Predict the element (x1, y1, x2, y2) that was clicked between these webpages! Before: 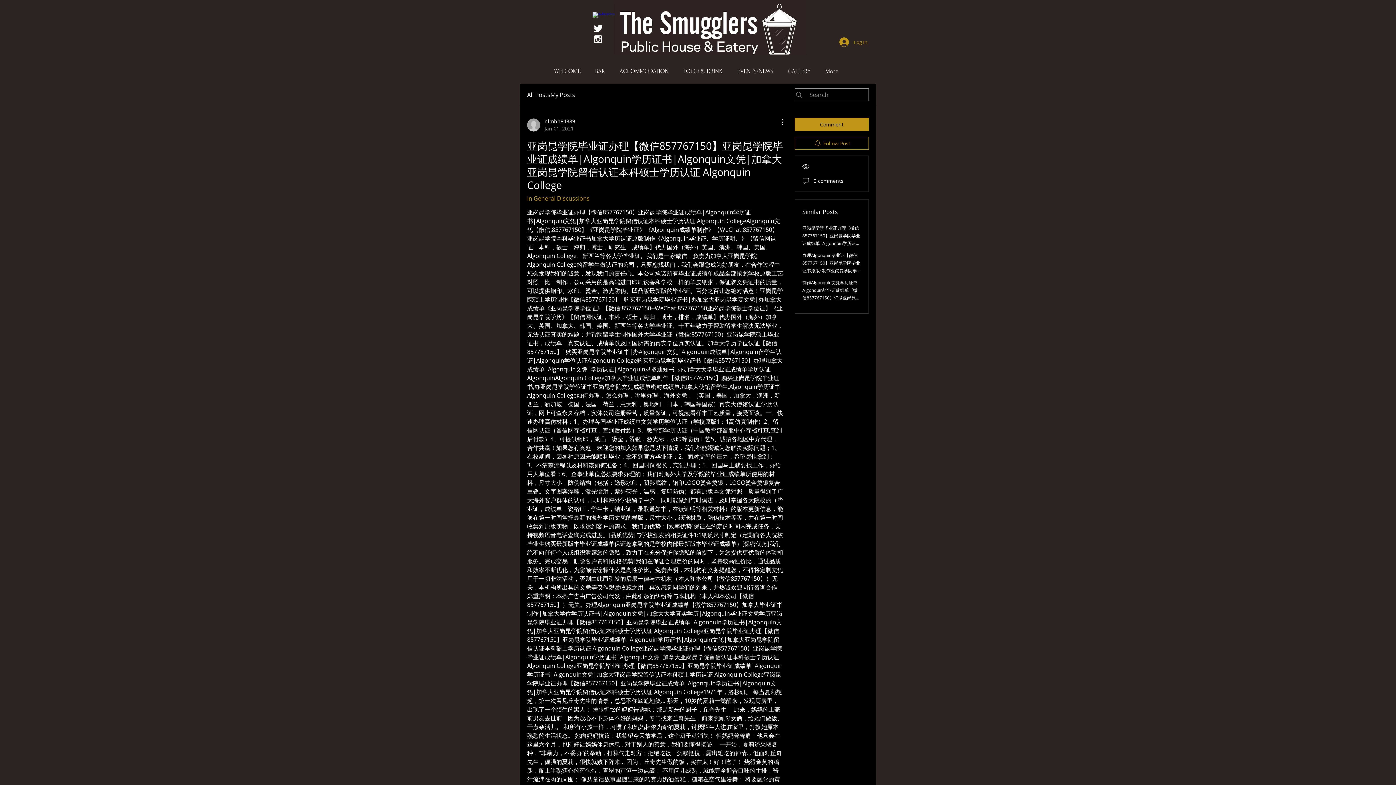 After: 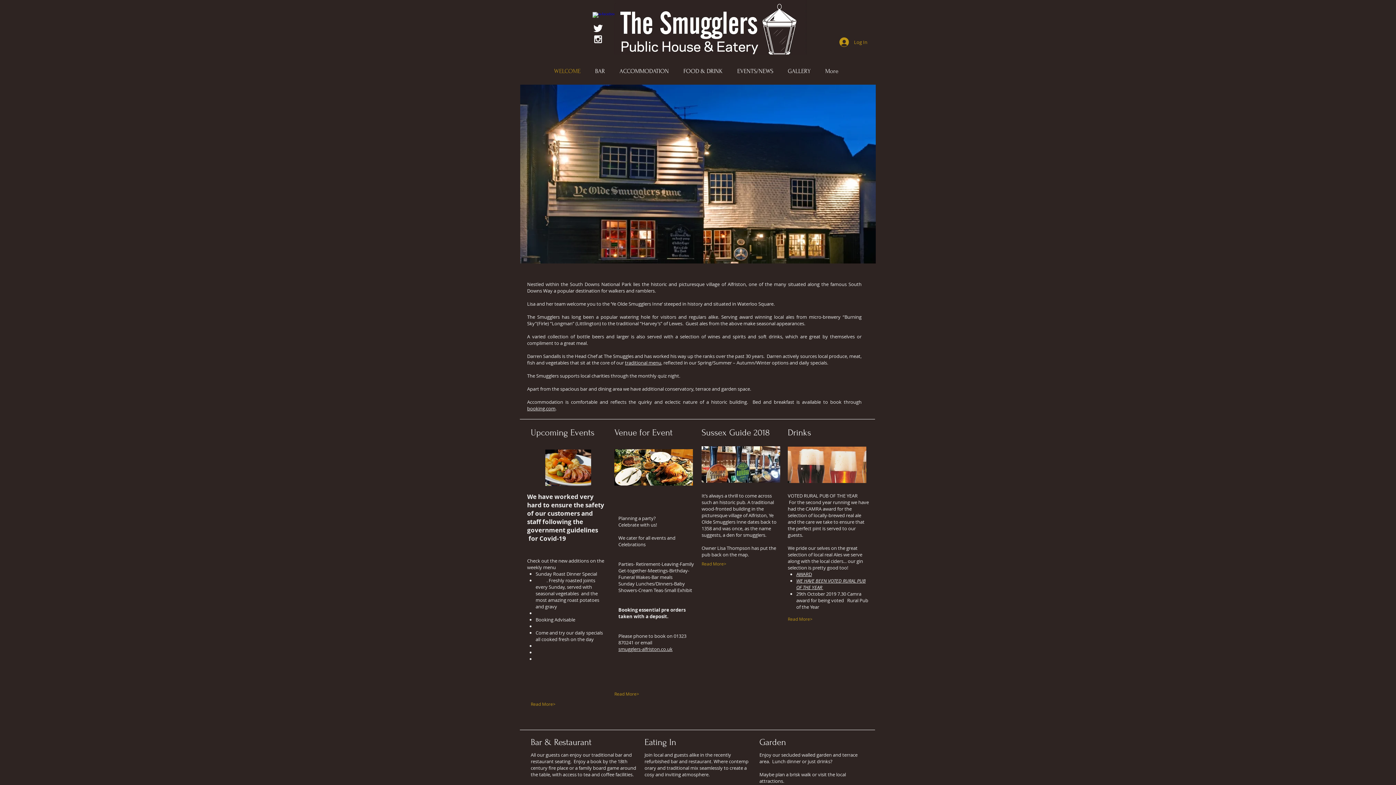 Action: bbox: (614, 0, 806, 54)